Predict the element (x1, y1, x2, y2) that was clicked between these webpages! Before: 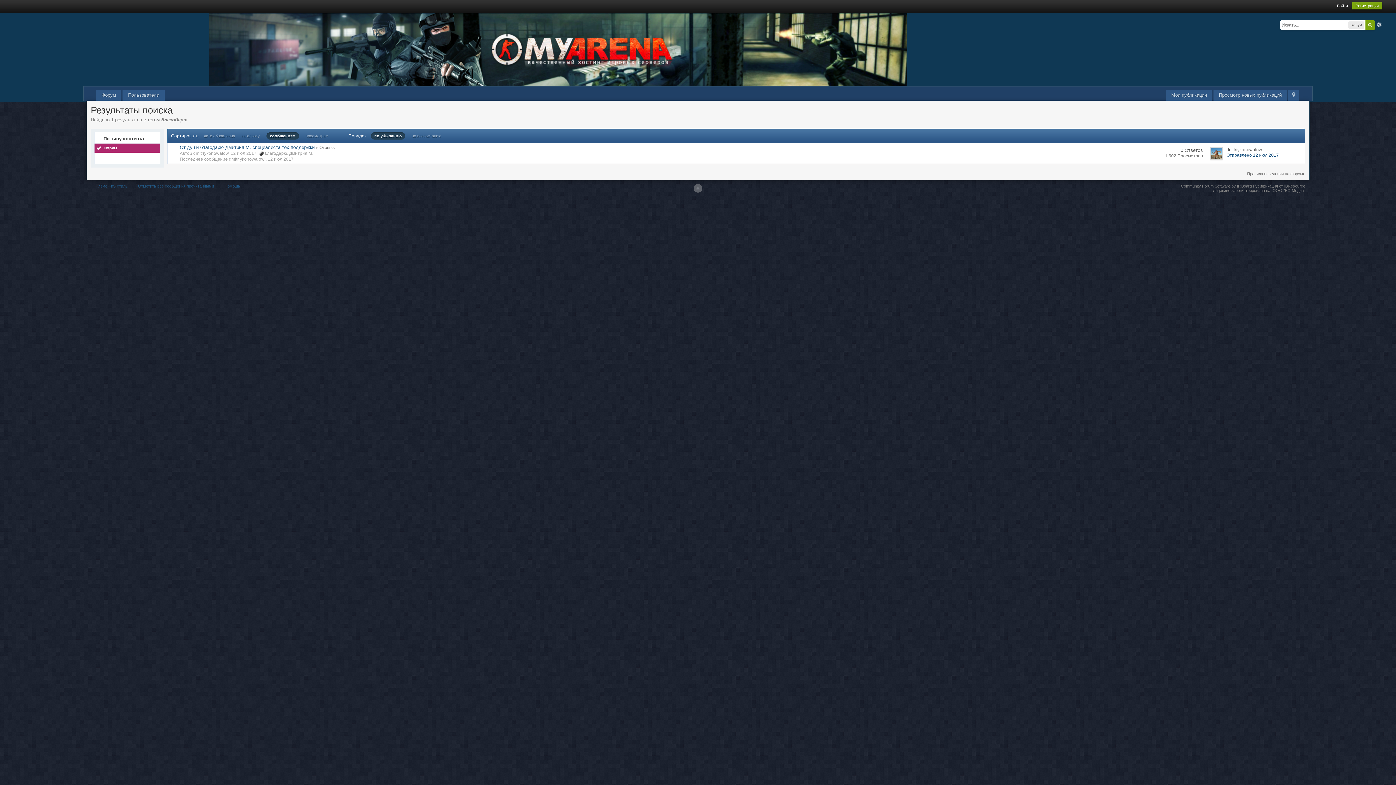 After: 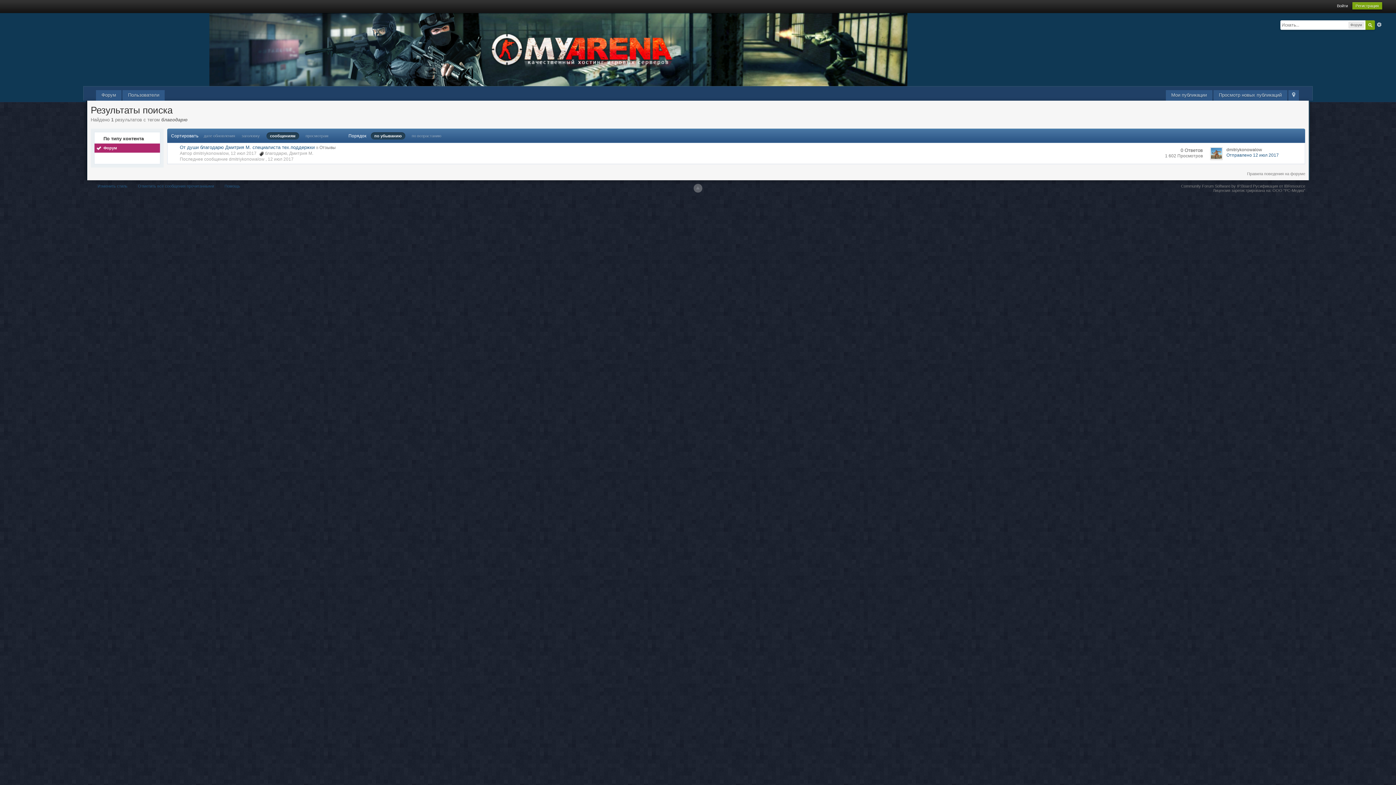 Action: bbox: (94, 143, 159, 152) label: Форум